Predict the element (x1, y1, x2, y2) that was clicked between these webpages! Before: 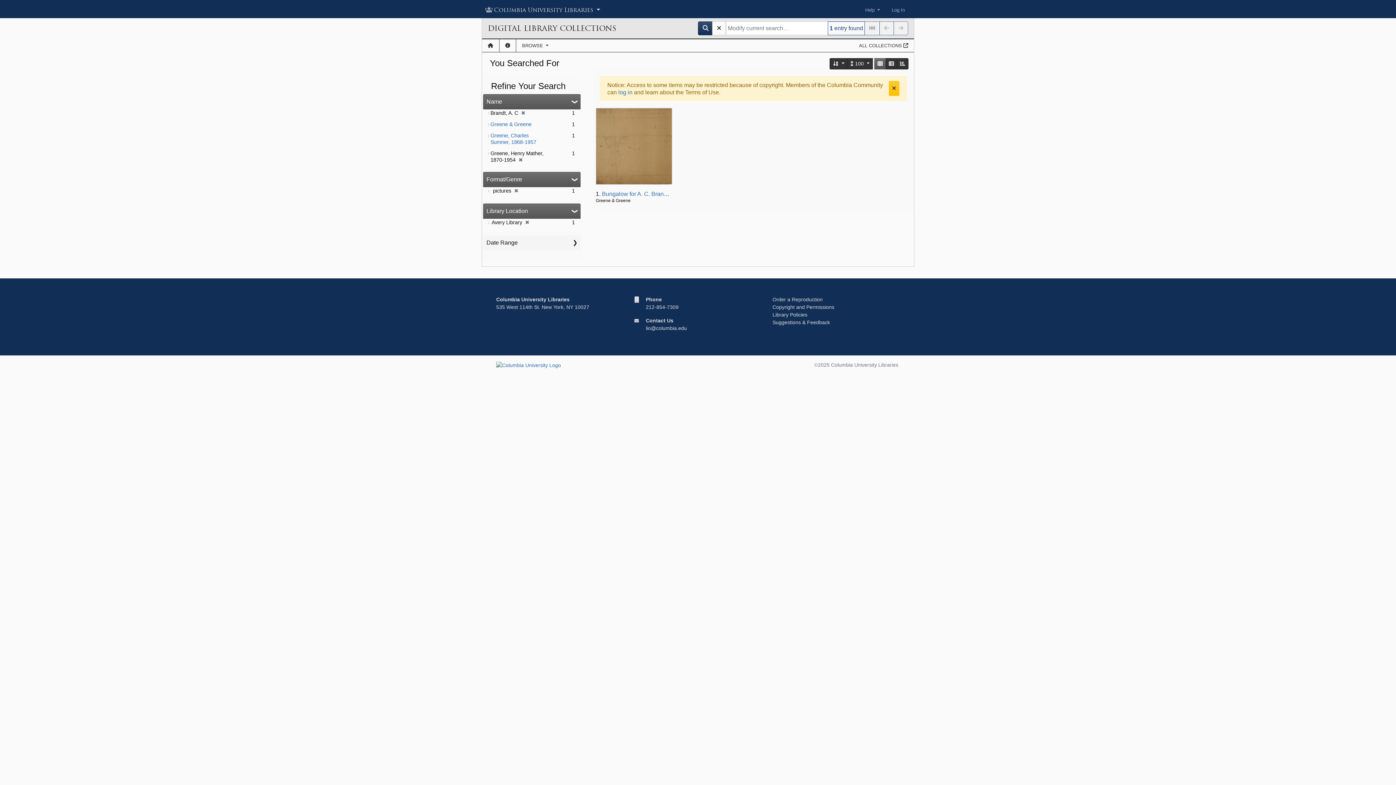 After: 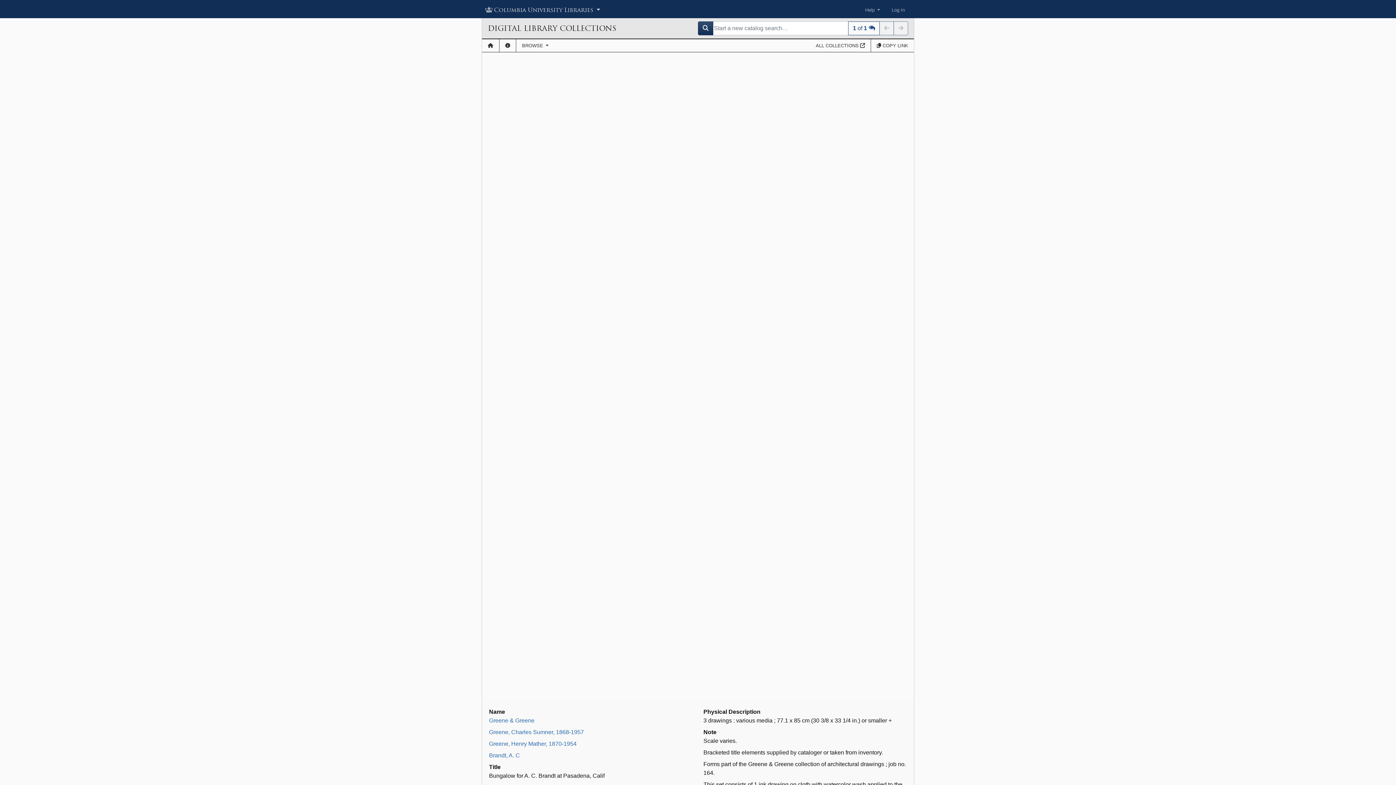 Action: bbox: (594, 106, 673, 186)